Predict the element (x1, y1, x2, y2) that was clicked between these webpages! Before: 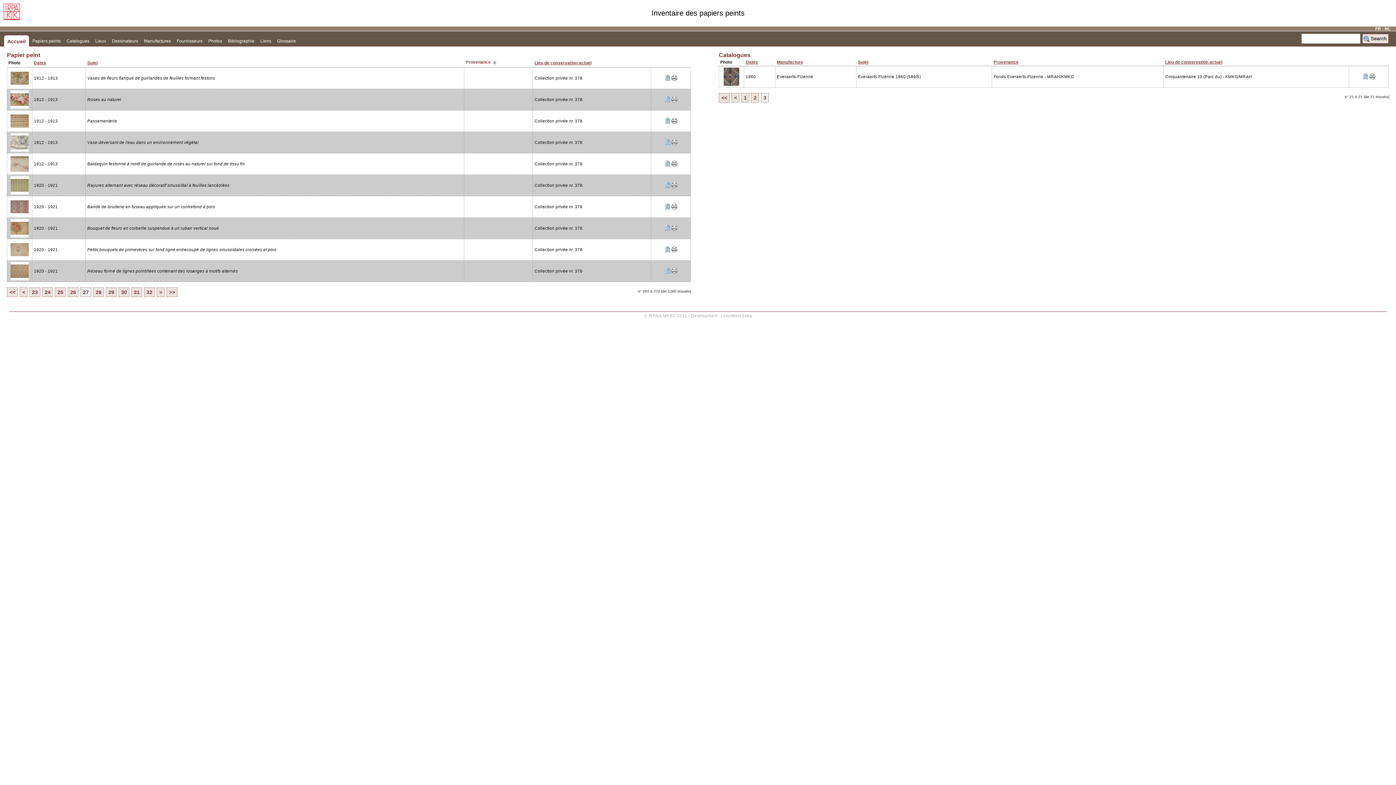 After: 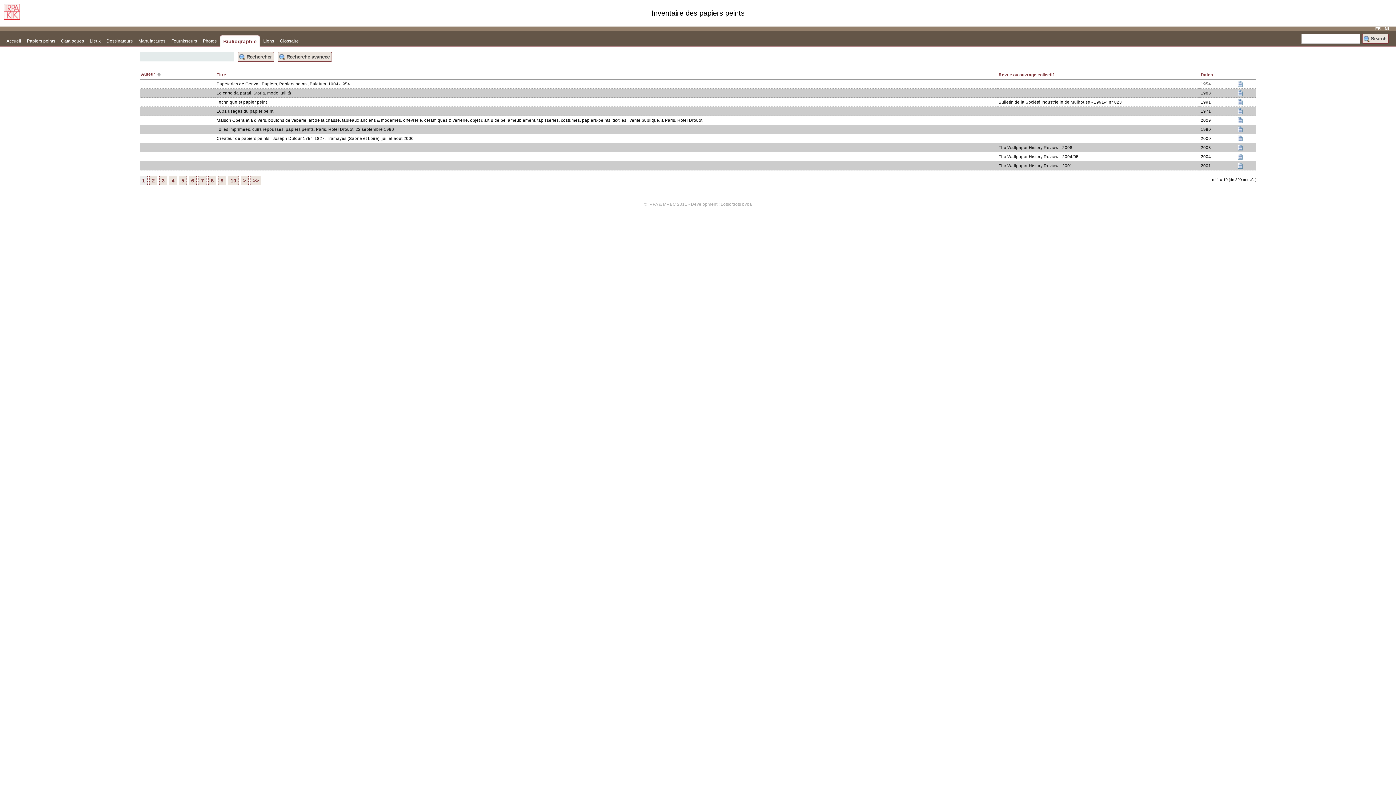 Action: bbox: (225, 34, 257, 45) label: Bibliographie